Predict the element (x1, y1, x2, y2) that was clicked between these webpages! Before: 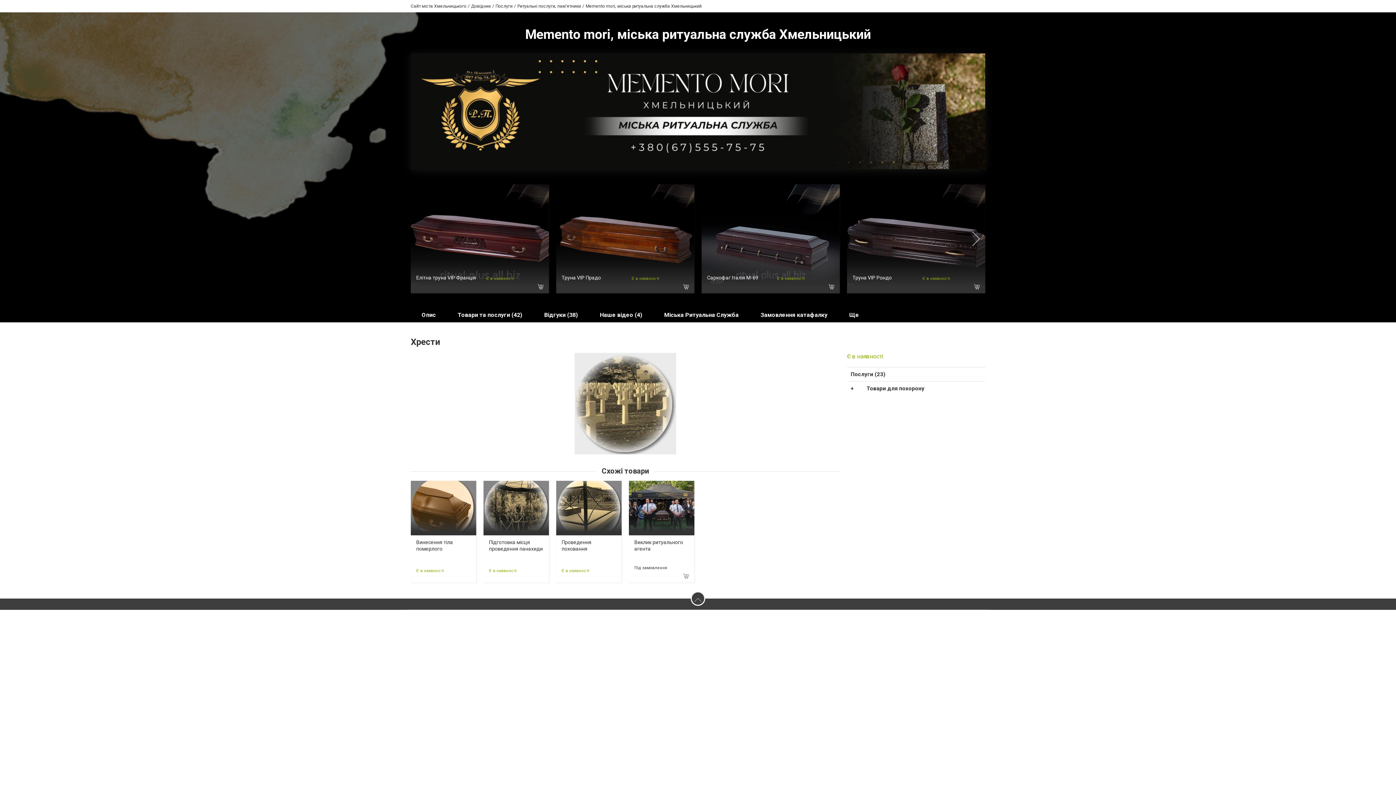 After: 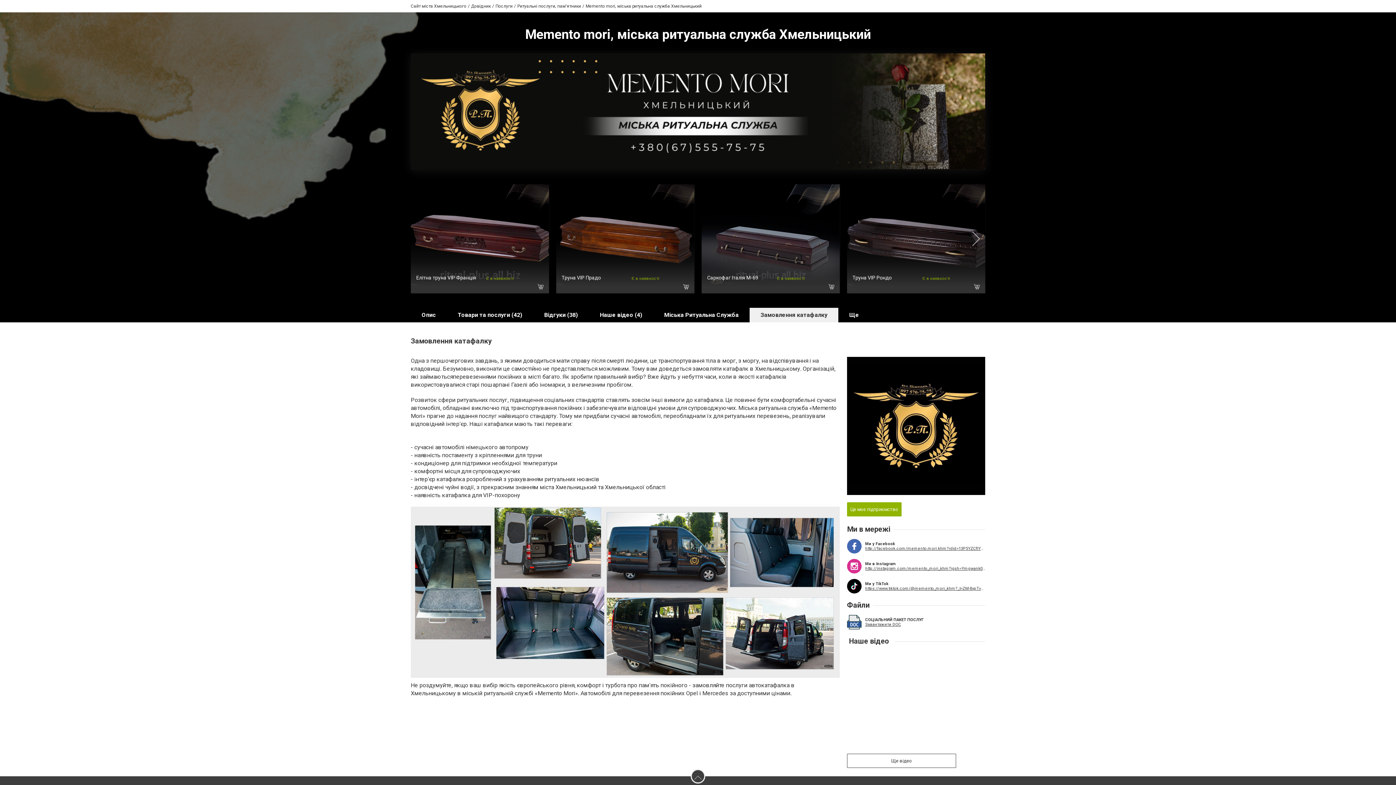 Action: label: Замовлення катафалку bbox: (749, 308, 838, 322)